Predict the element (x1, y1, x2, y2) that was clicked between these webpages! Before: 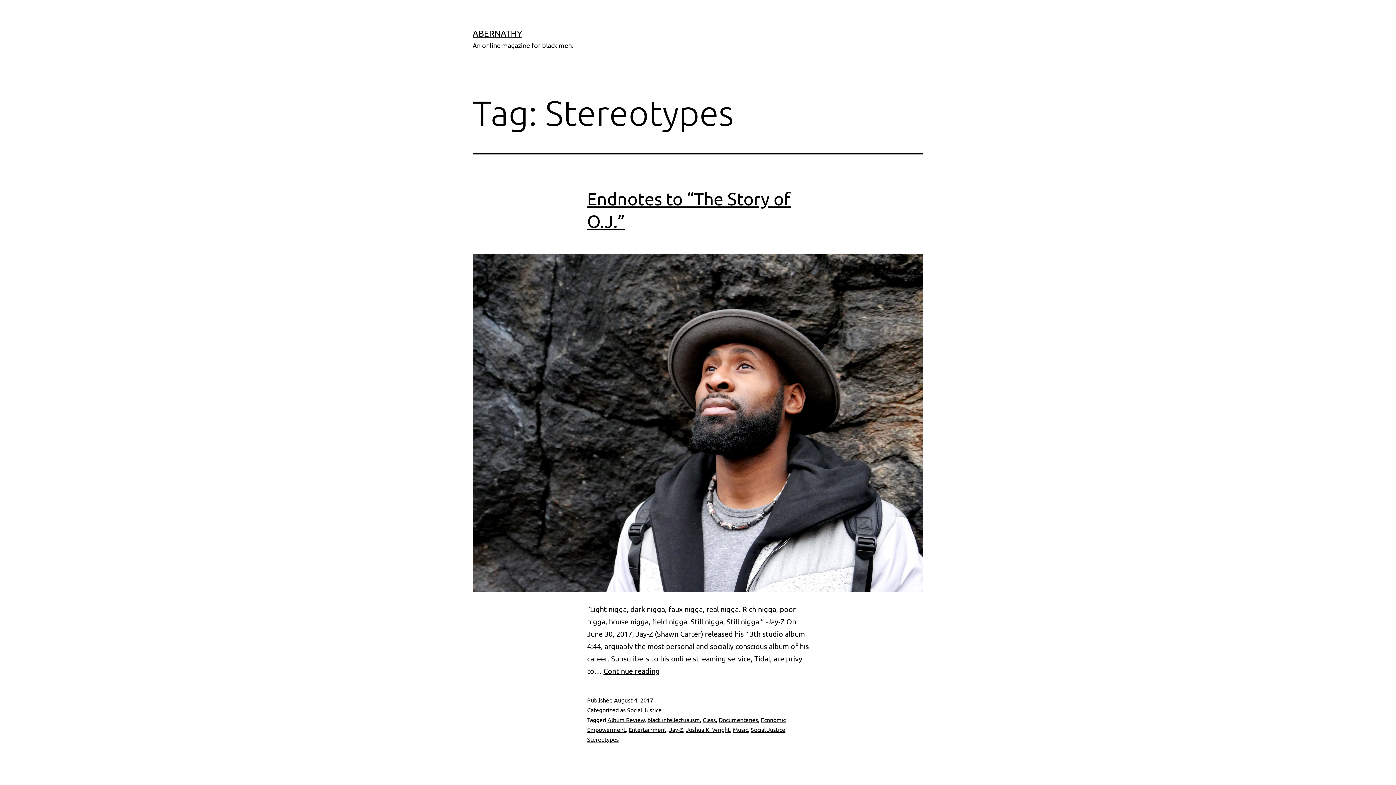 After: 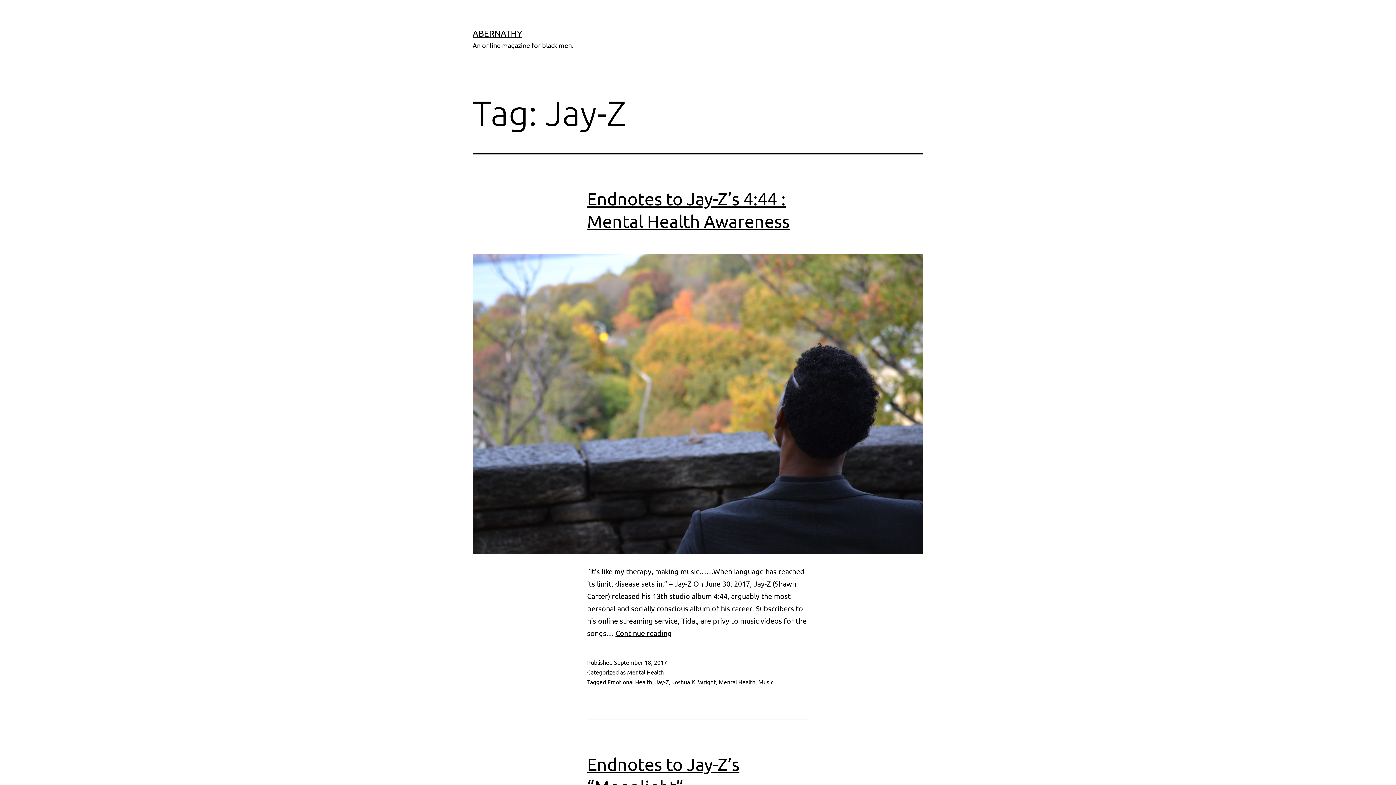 Action: label: Jay-Z bbox: (669, 726, 683, 733)